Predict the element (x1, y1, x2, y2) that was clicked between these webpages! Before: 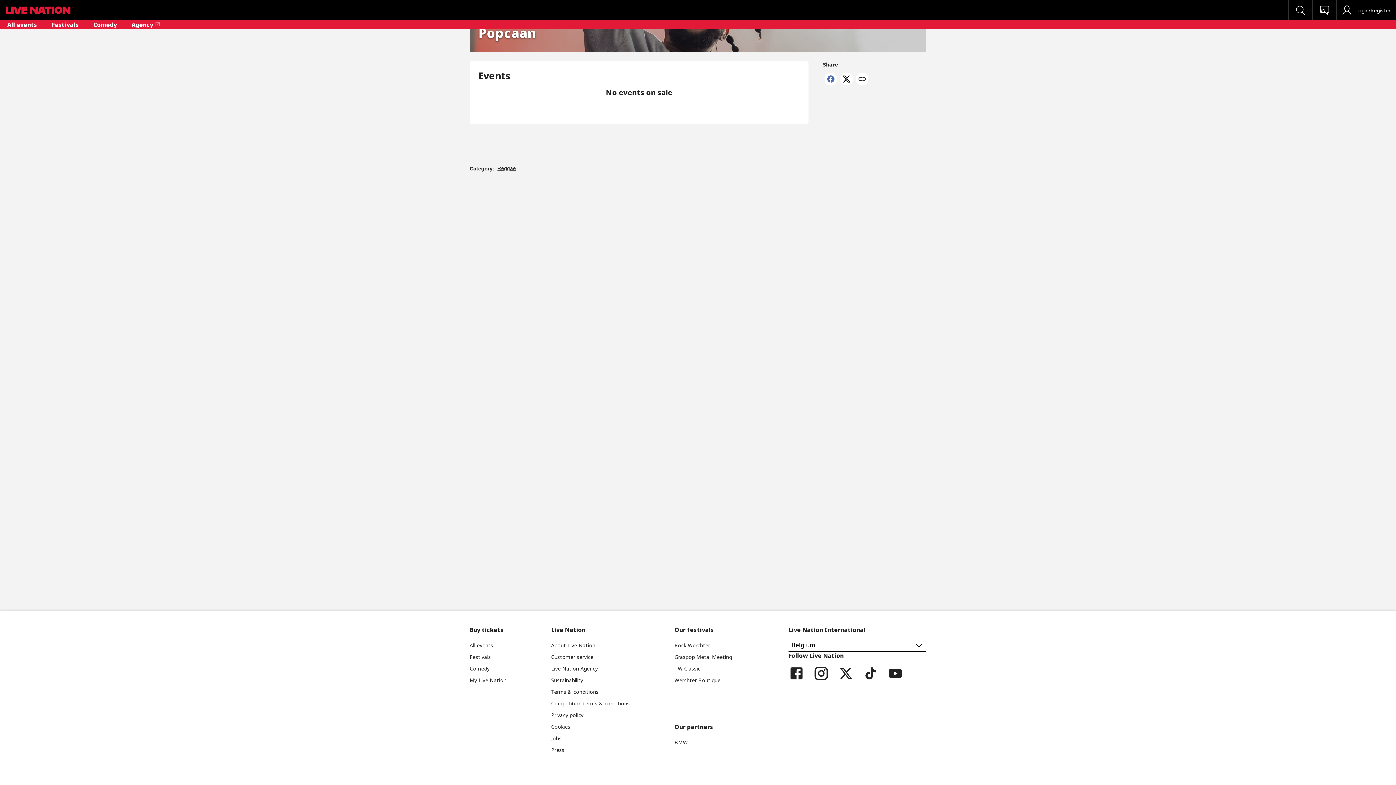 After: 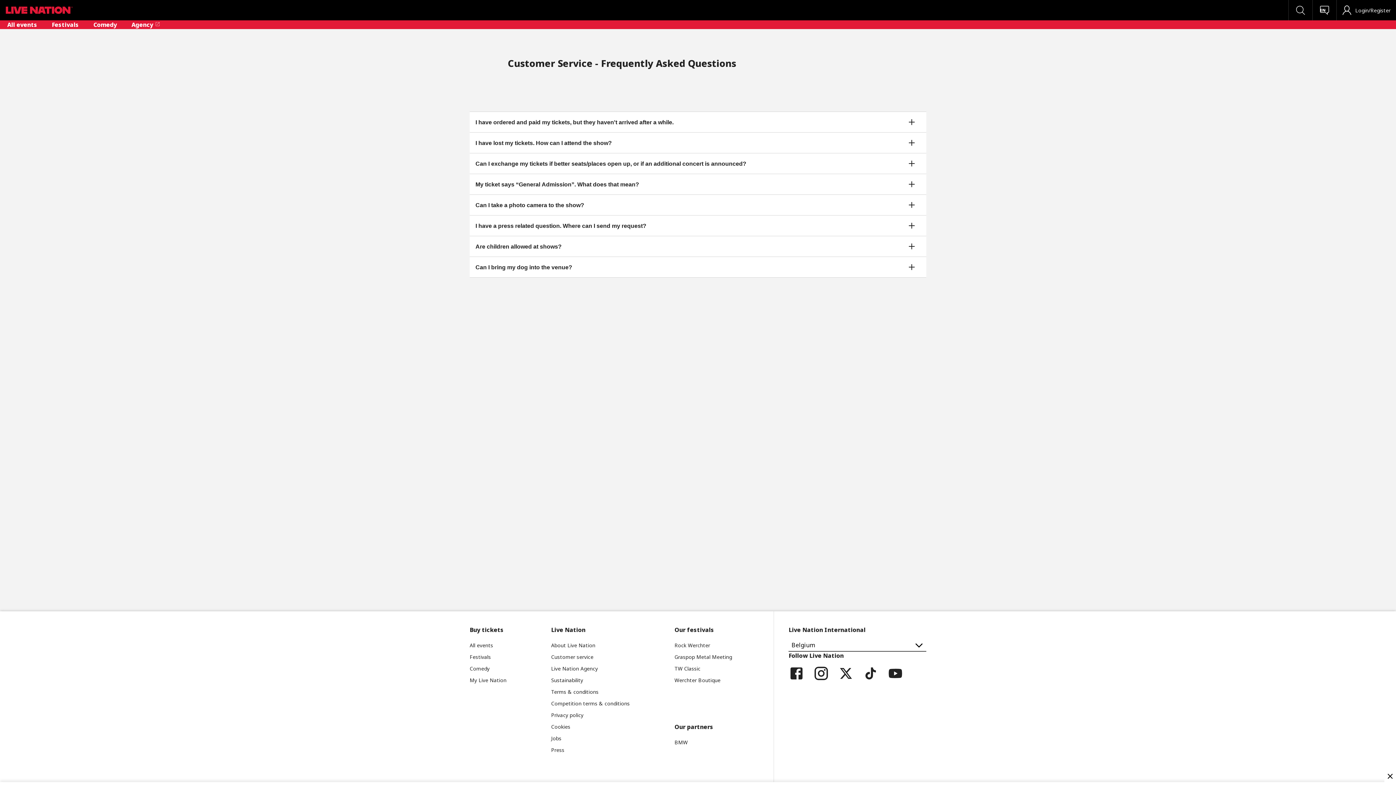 Action: bbox: (551, 653, 593, 660) label: Customer service